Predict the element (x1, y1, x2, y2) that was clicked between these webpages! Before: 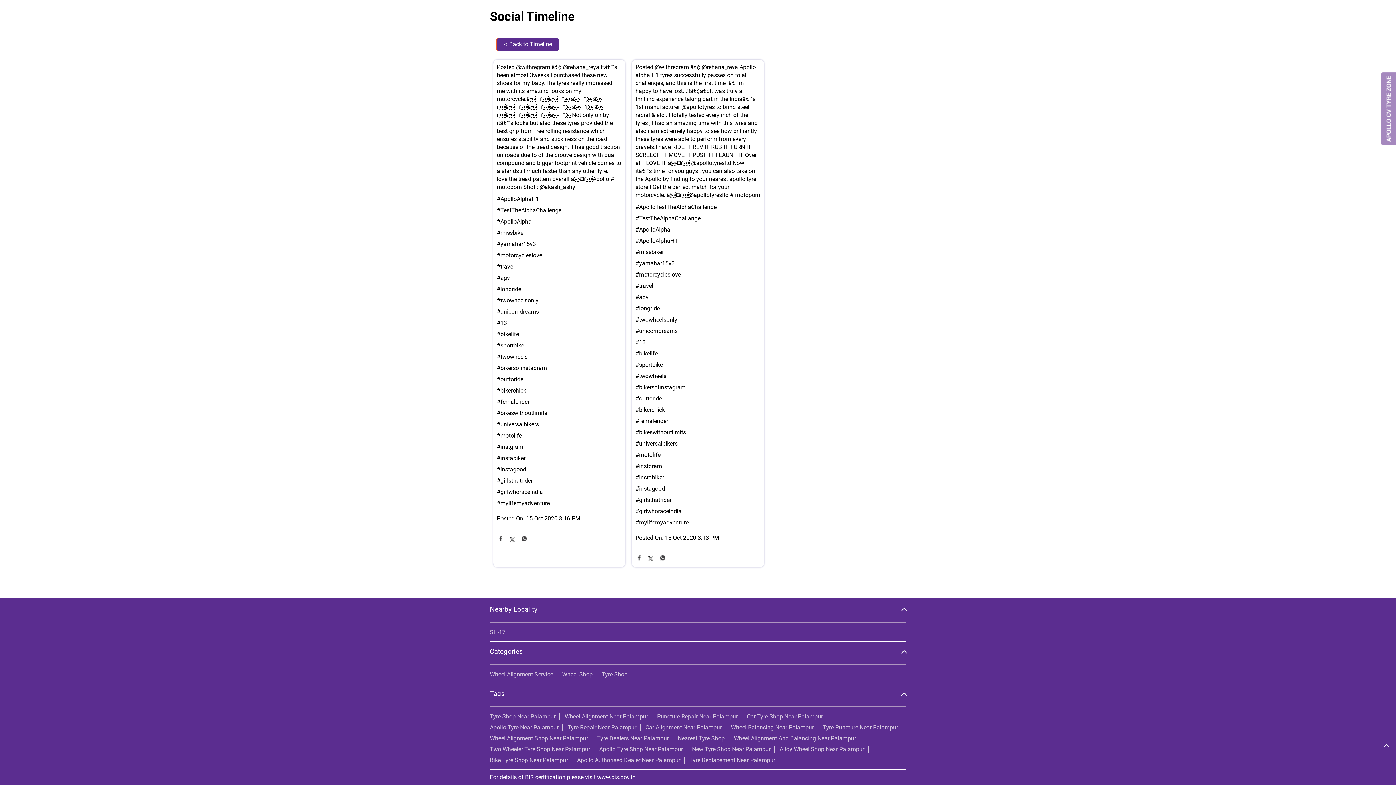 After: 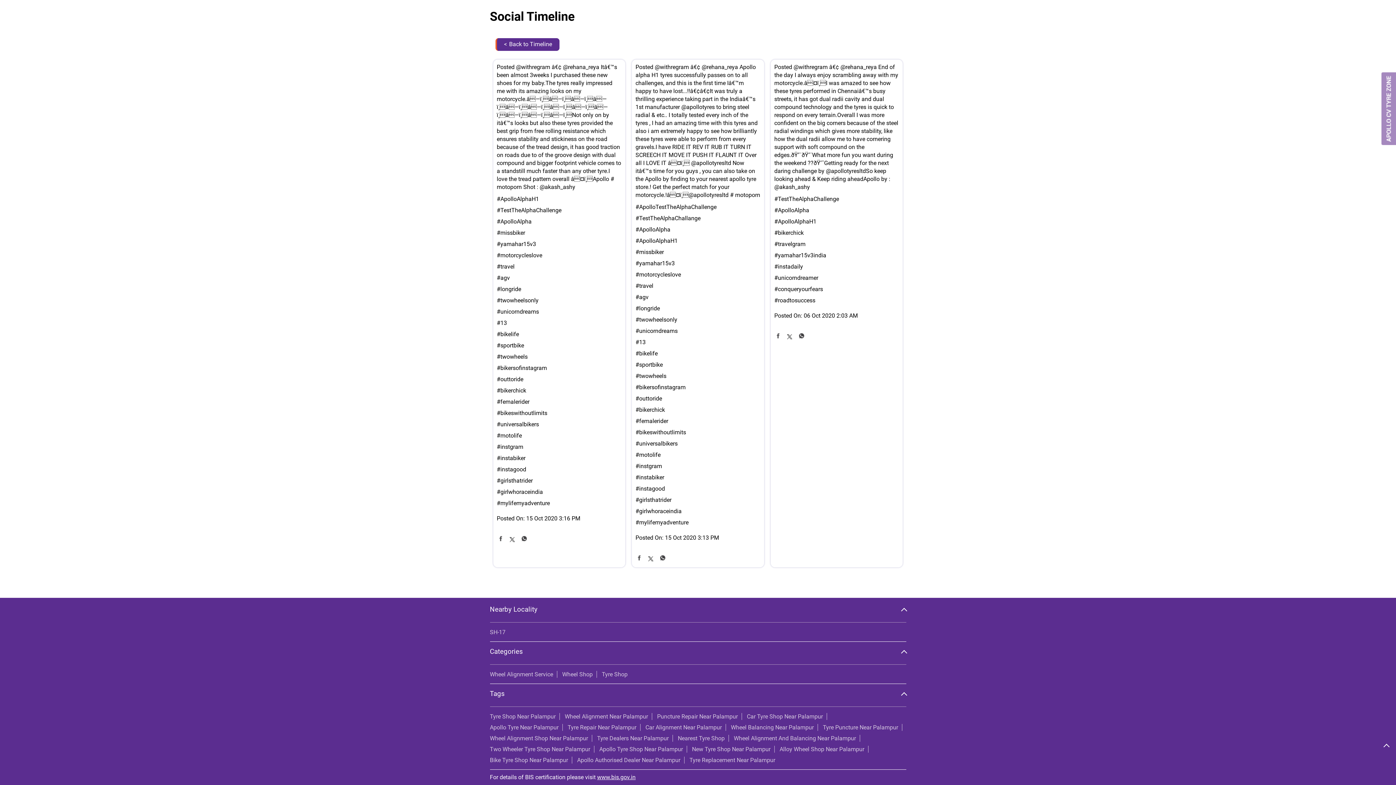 Action: bbox: (635, 364, 760, 371) label: #yamahar15v3